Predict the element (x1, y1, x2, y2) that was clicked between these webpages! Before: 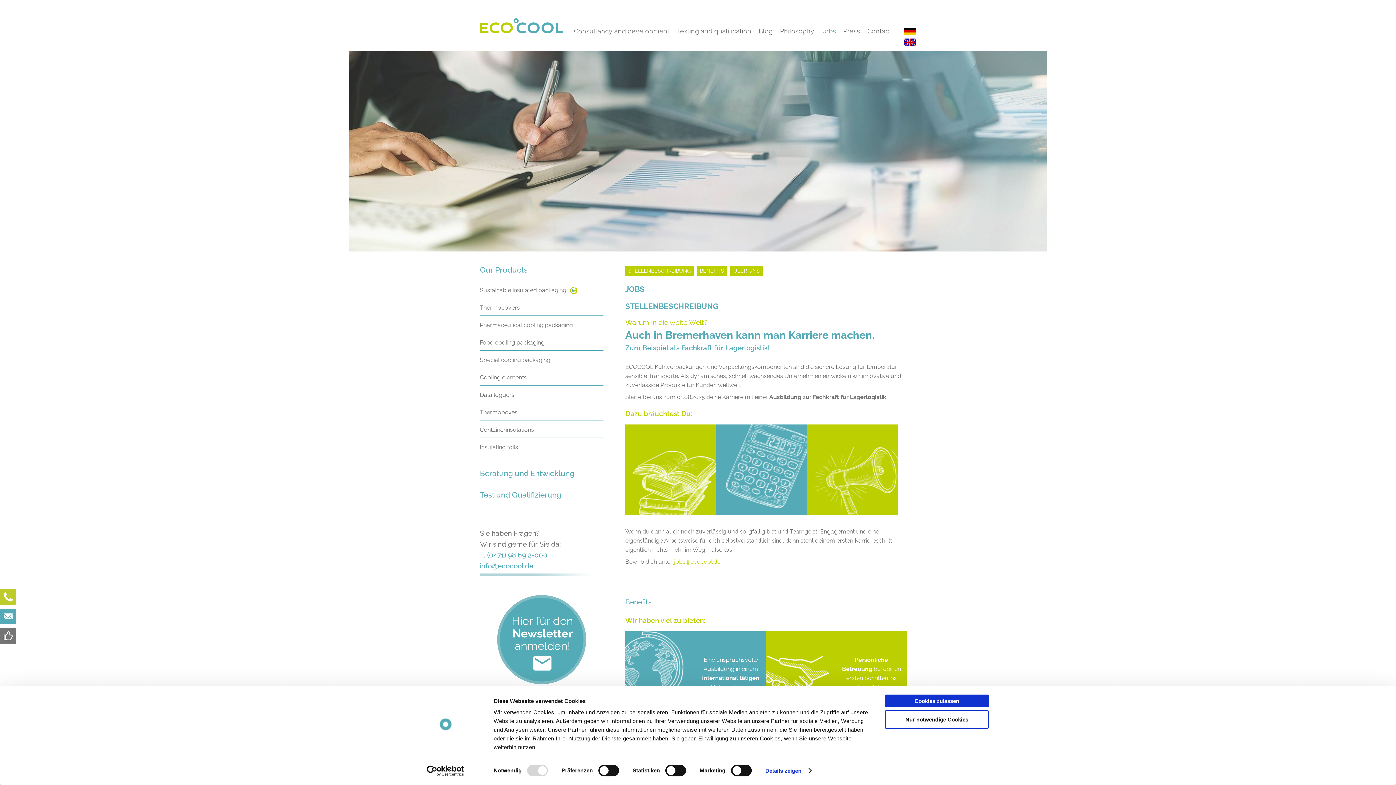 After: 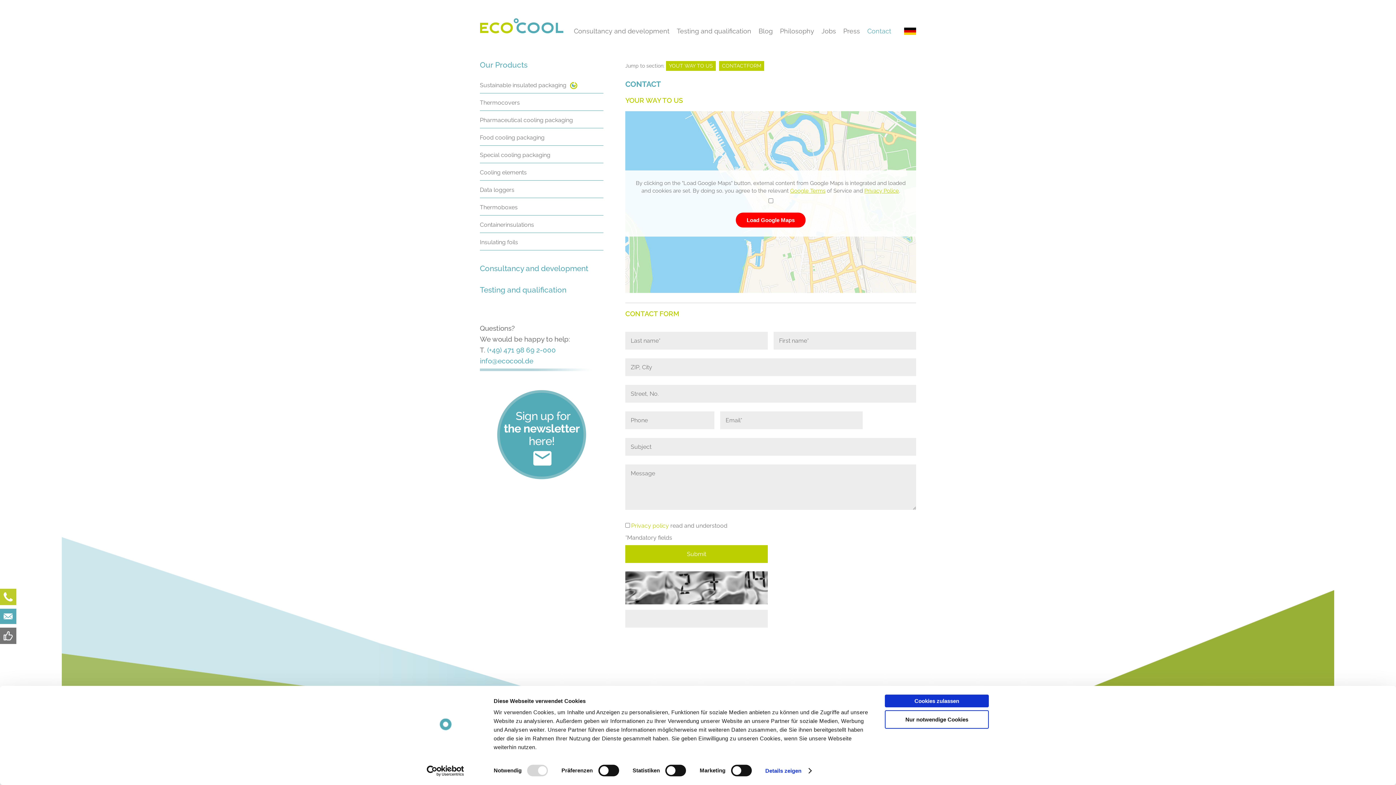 Action: bbox: (867, 27, 891, 34) label: Contact